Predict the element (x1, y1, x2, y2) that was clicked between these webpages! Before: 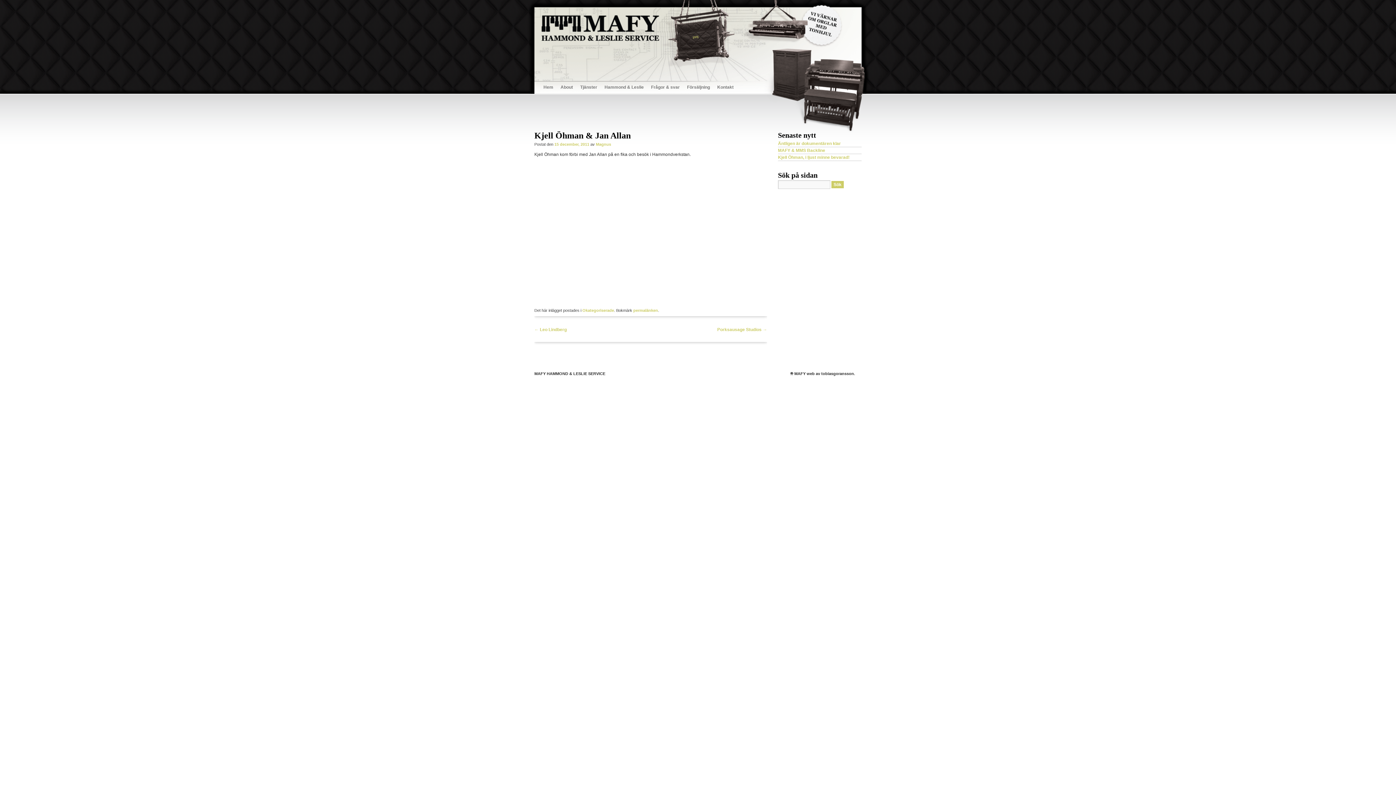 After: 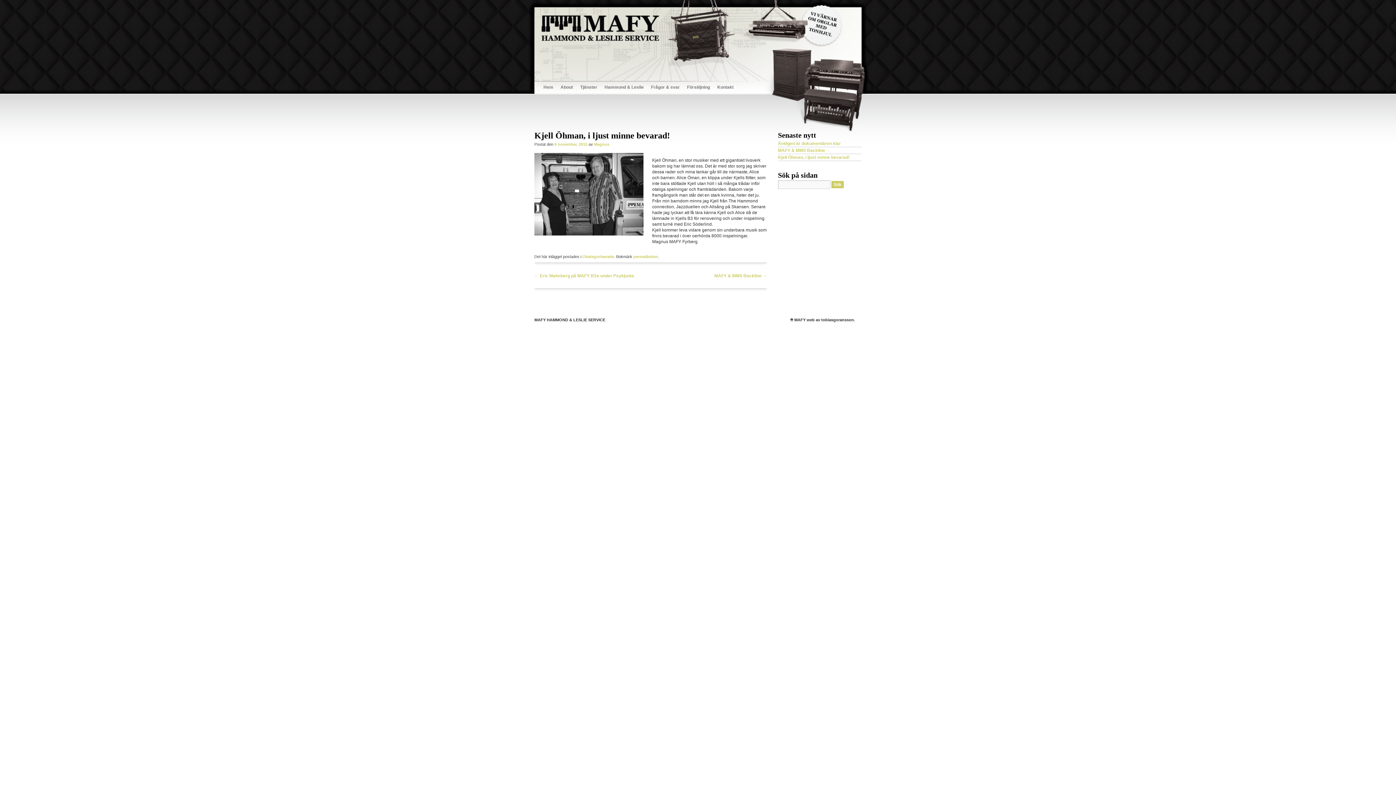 Action: bbox: (778, 154, 849, 160) label: Kjell Öhman, i ljust minne bevarad!